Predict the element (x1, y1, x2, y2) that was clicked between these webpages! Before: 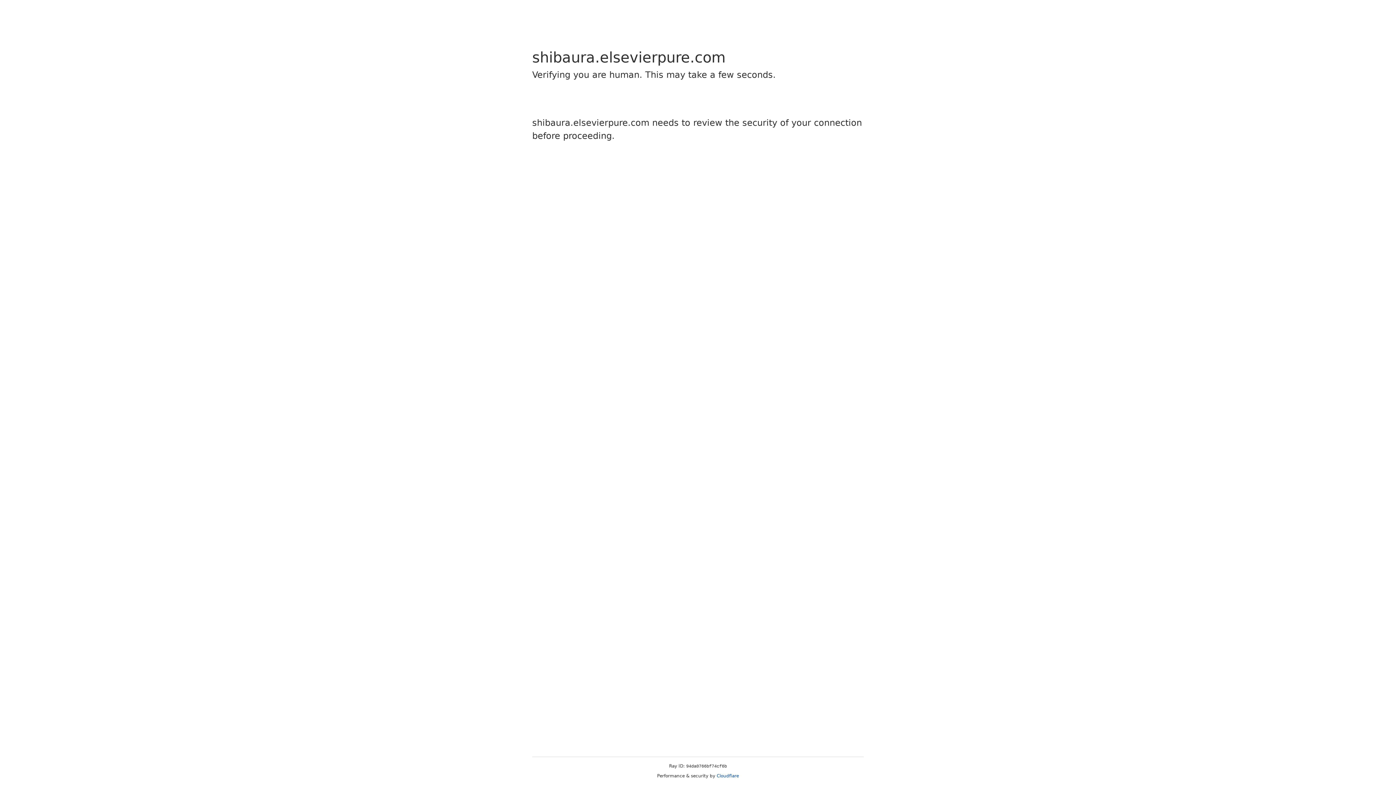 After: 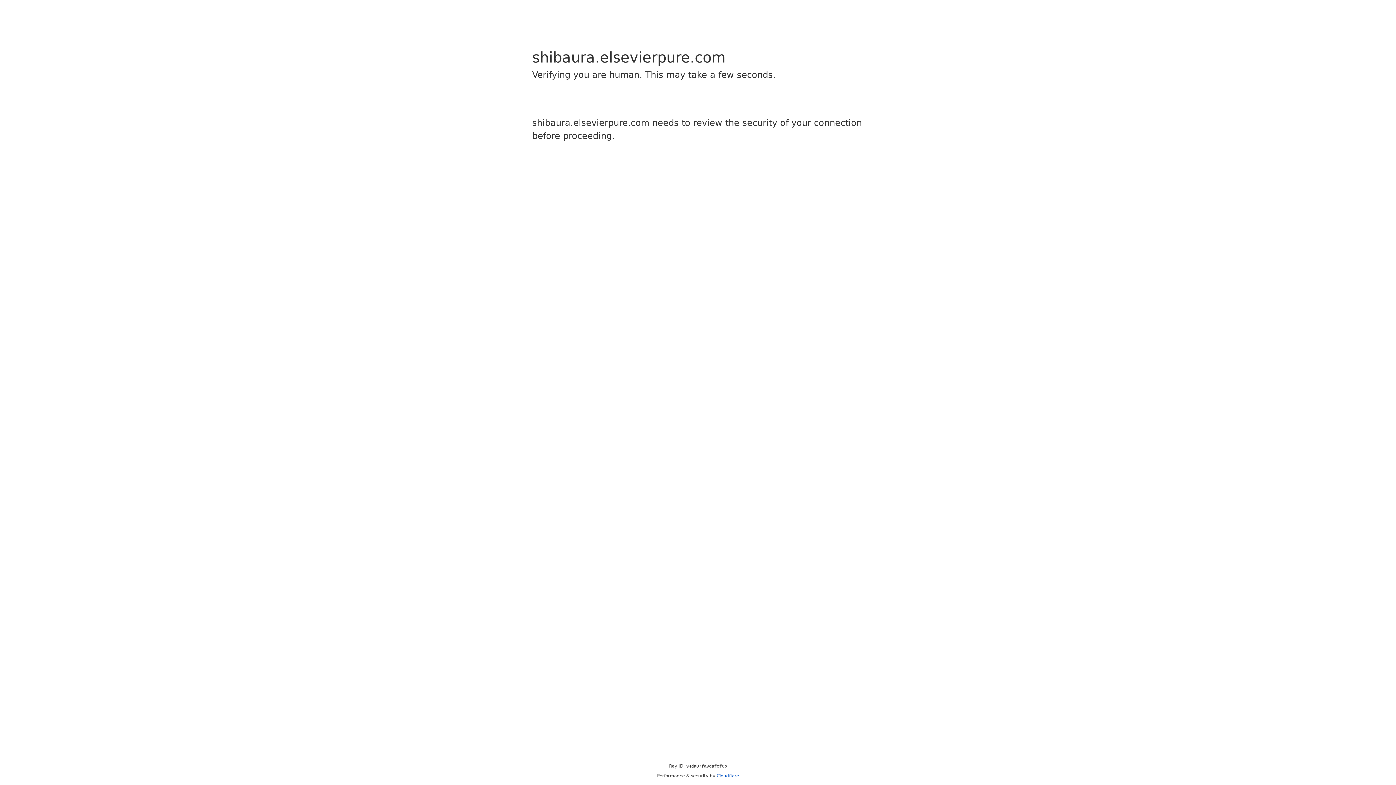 Action: label: Cloudflare bbox: (716, 773, 739, 778)